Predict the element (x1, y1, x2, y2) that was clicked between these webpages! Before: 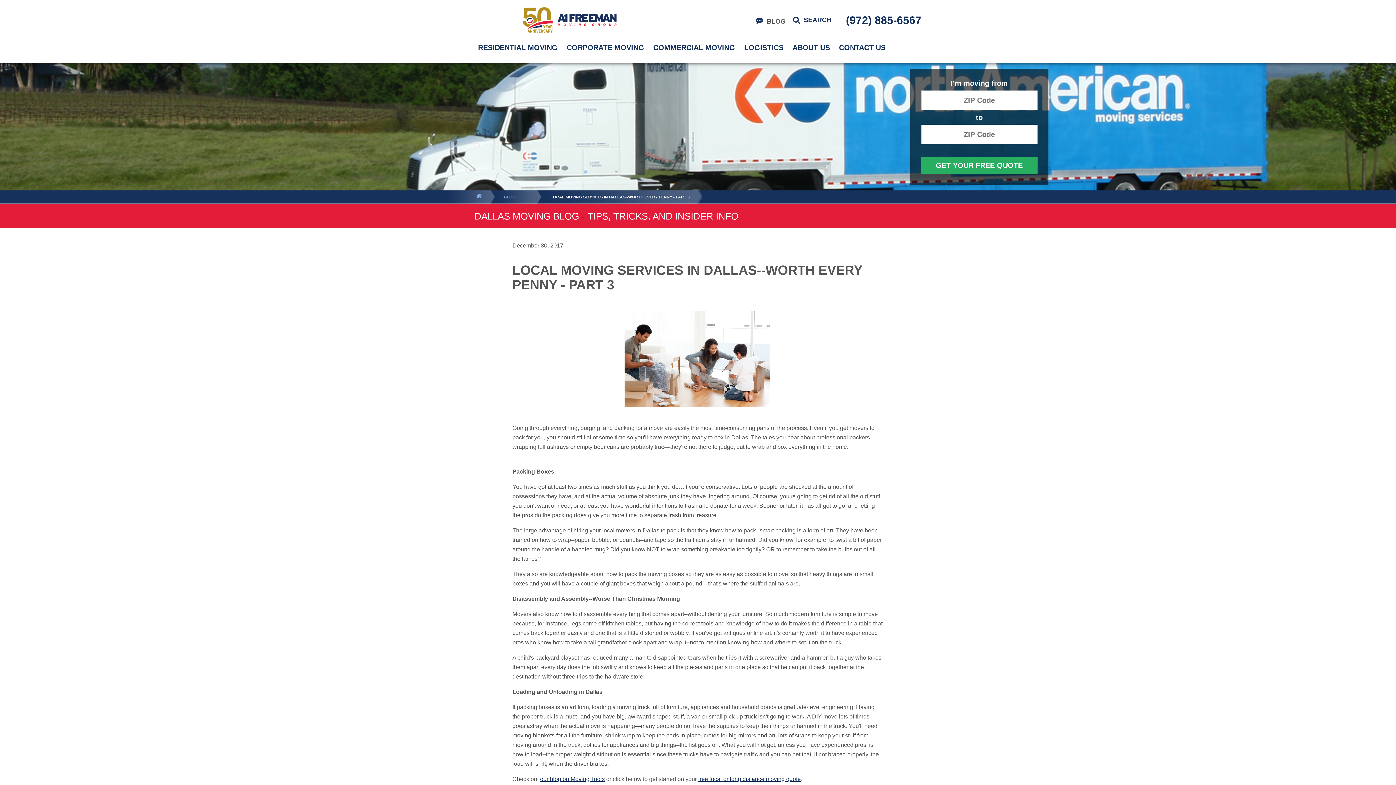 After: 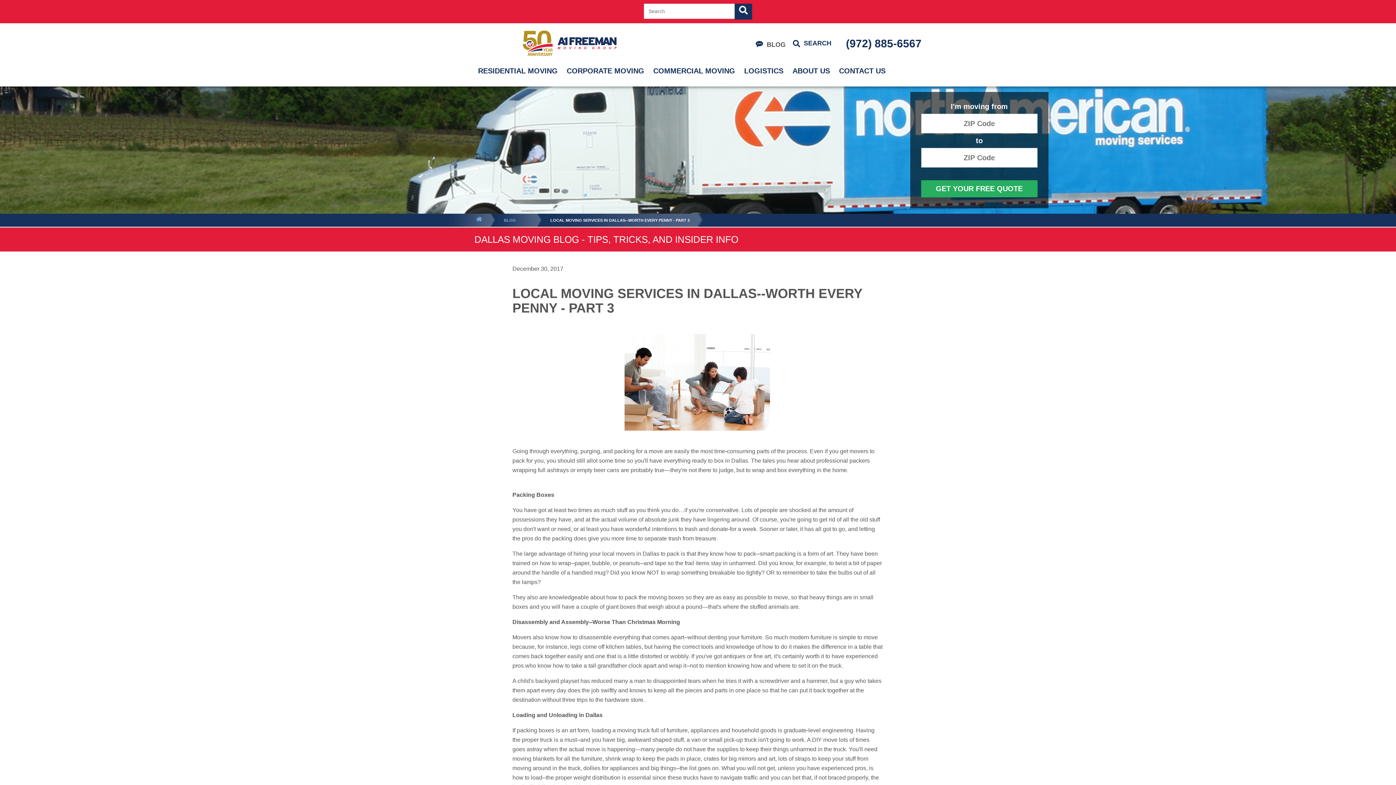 Action: label: SEARCH bbox: (793, 16, 831, 23)